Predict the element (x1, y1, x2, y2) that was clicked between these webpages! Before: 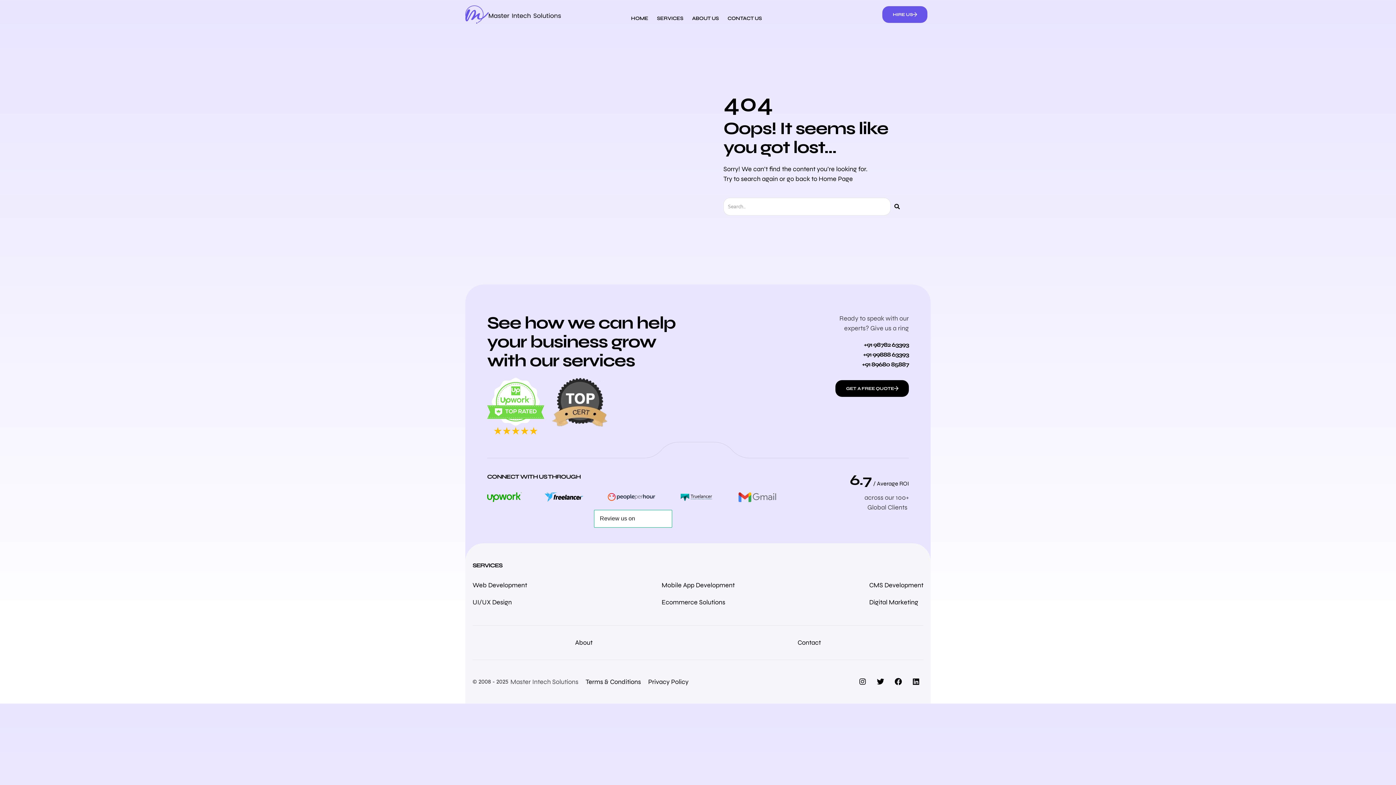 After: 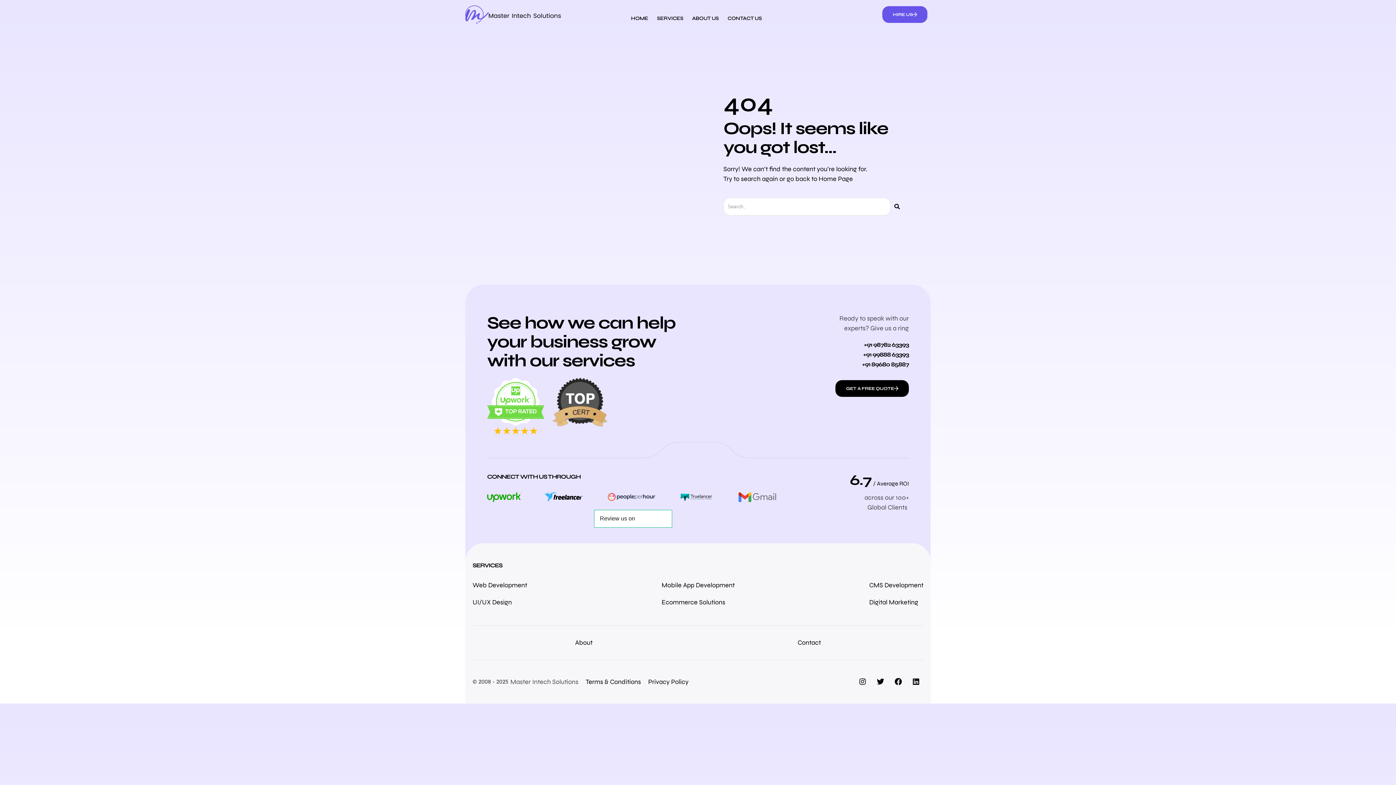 Action: bbox: (544, 492, 583, 502)